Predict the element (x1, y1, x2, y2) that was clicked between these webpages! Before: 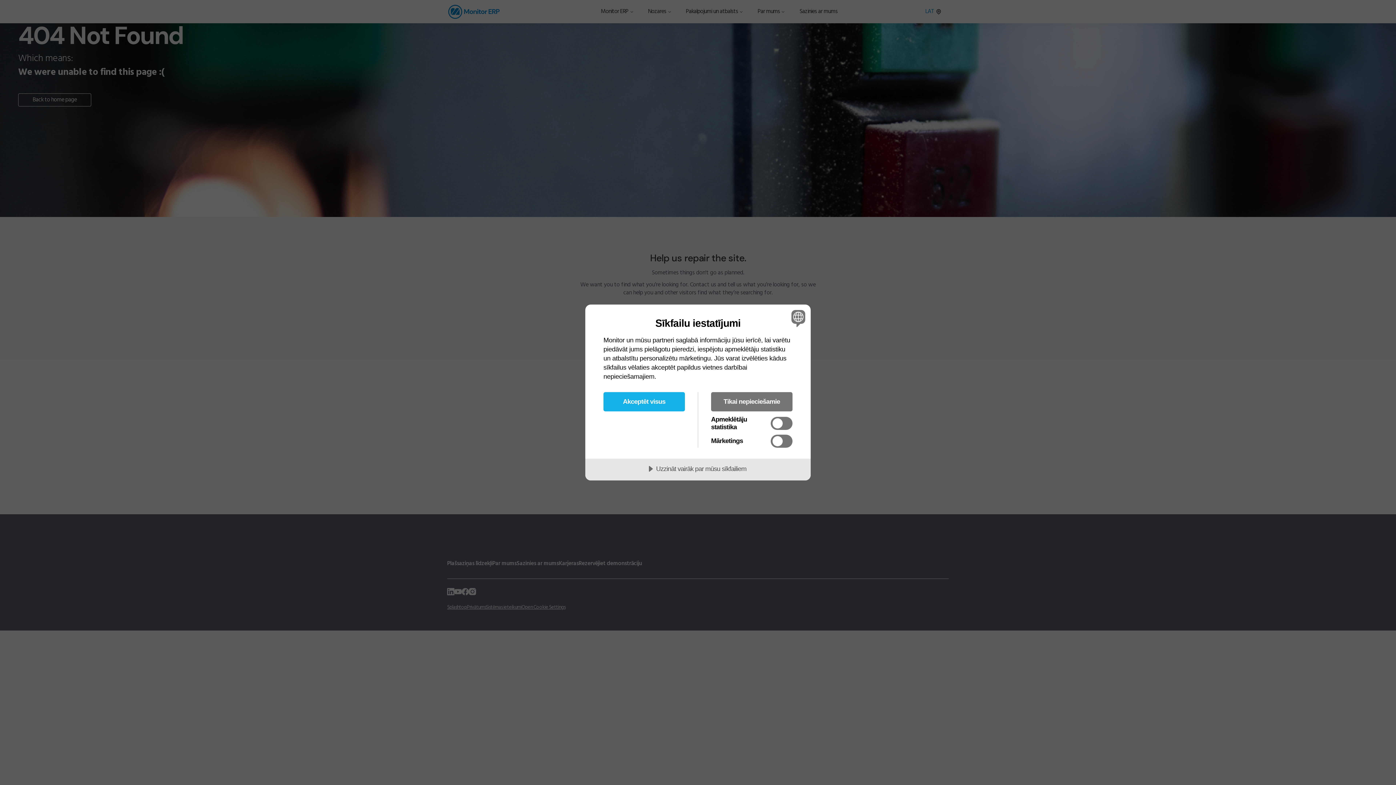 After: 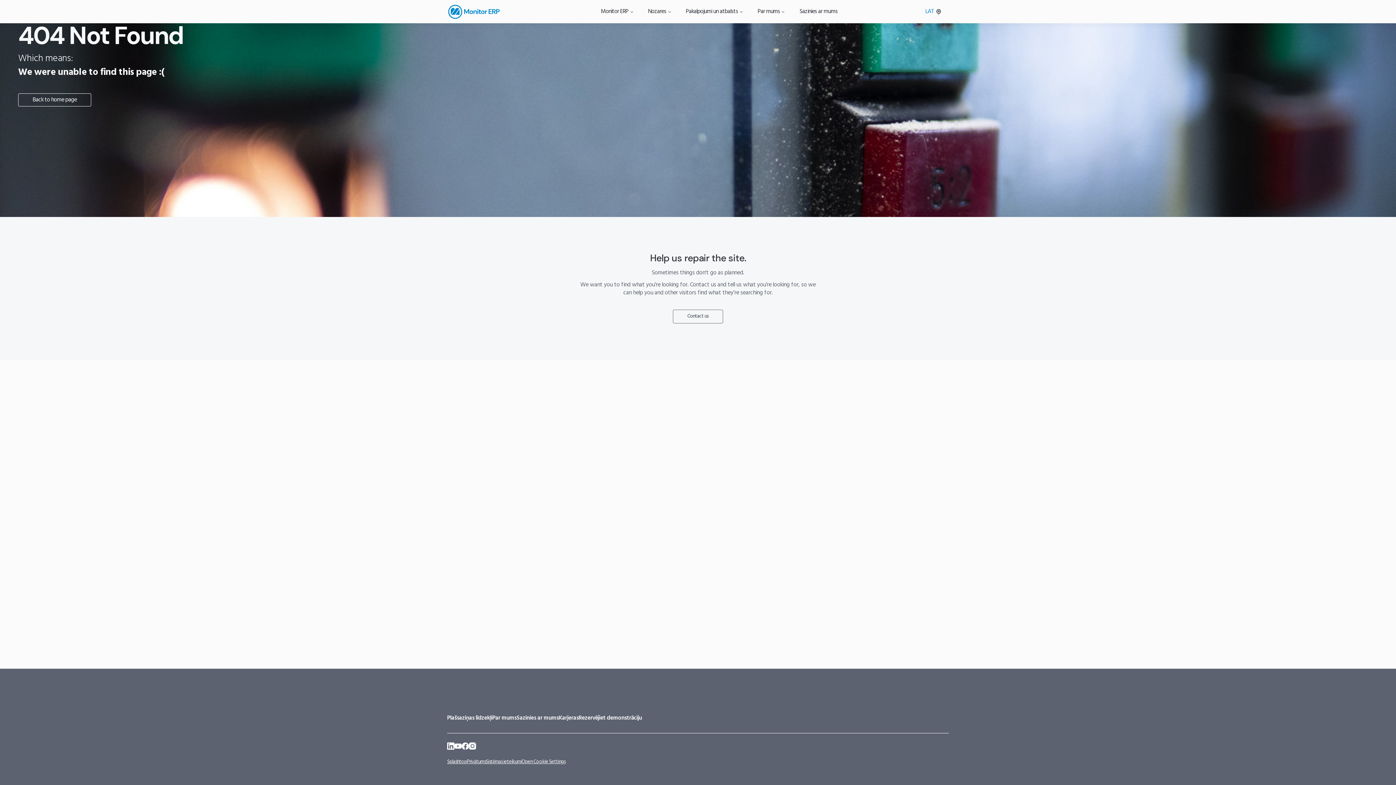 Action: bbox: (603, 392, 685, 411) label: Akceptēt visus